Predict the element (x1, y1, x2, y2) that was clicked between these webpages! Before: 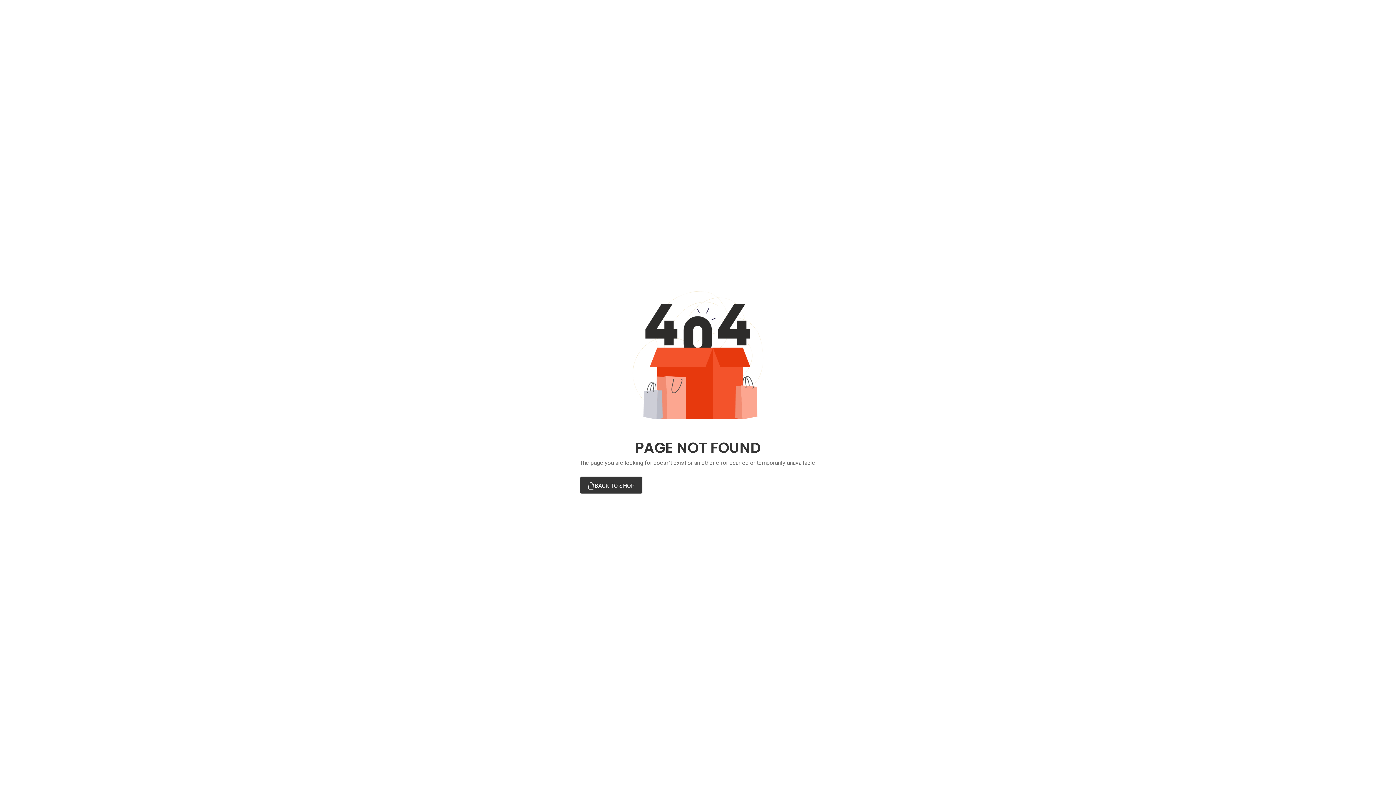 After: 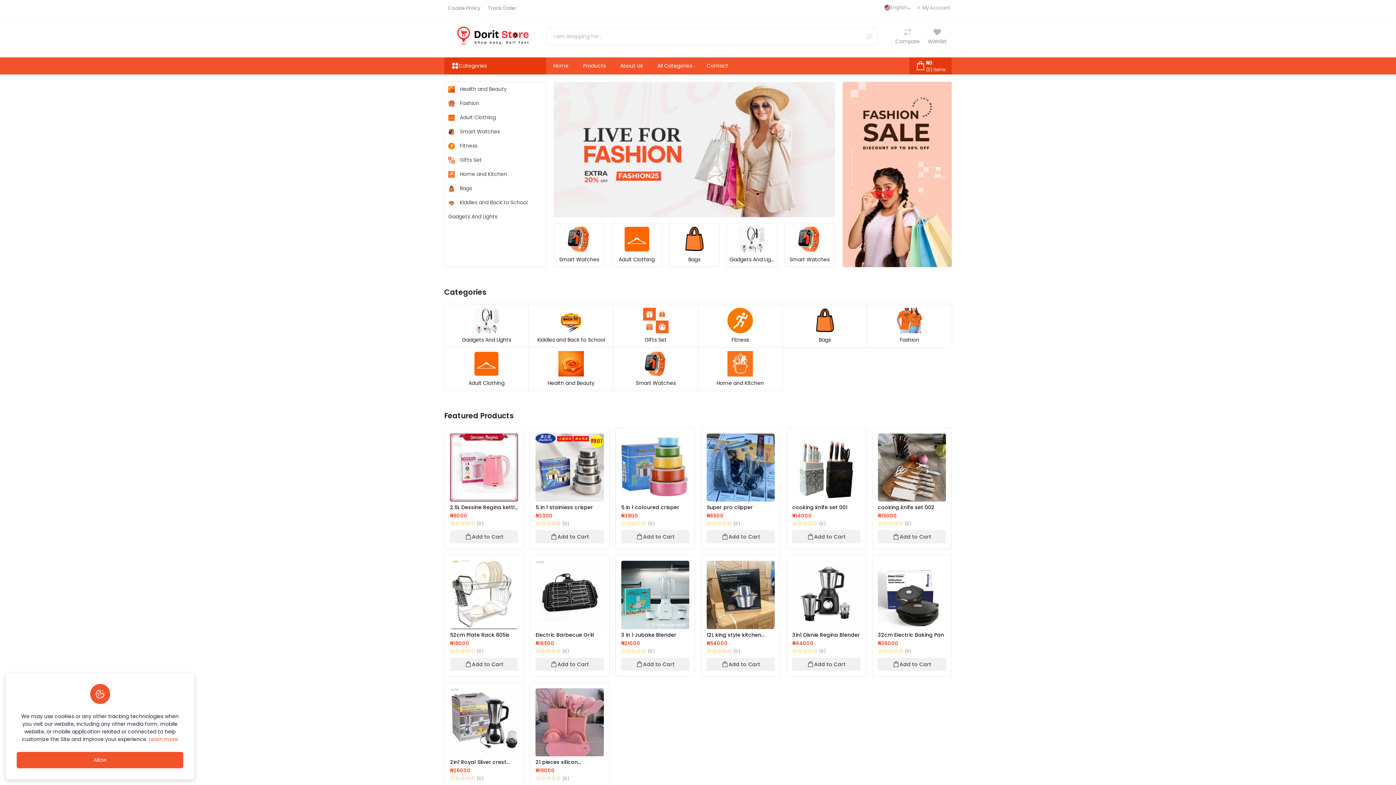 Action: bbox: (579, 476, 642, 494) label: BACK TO SHOP